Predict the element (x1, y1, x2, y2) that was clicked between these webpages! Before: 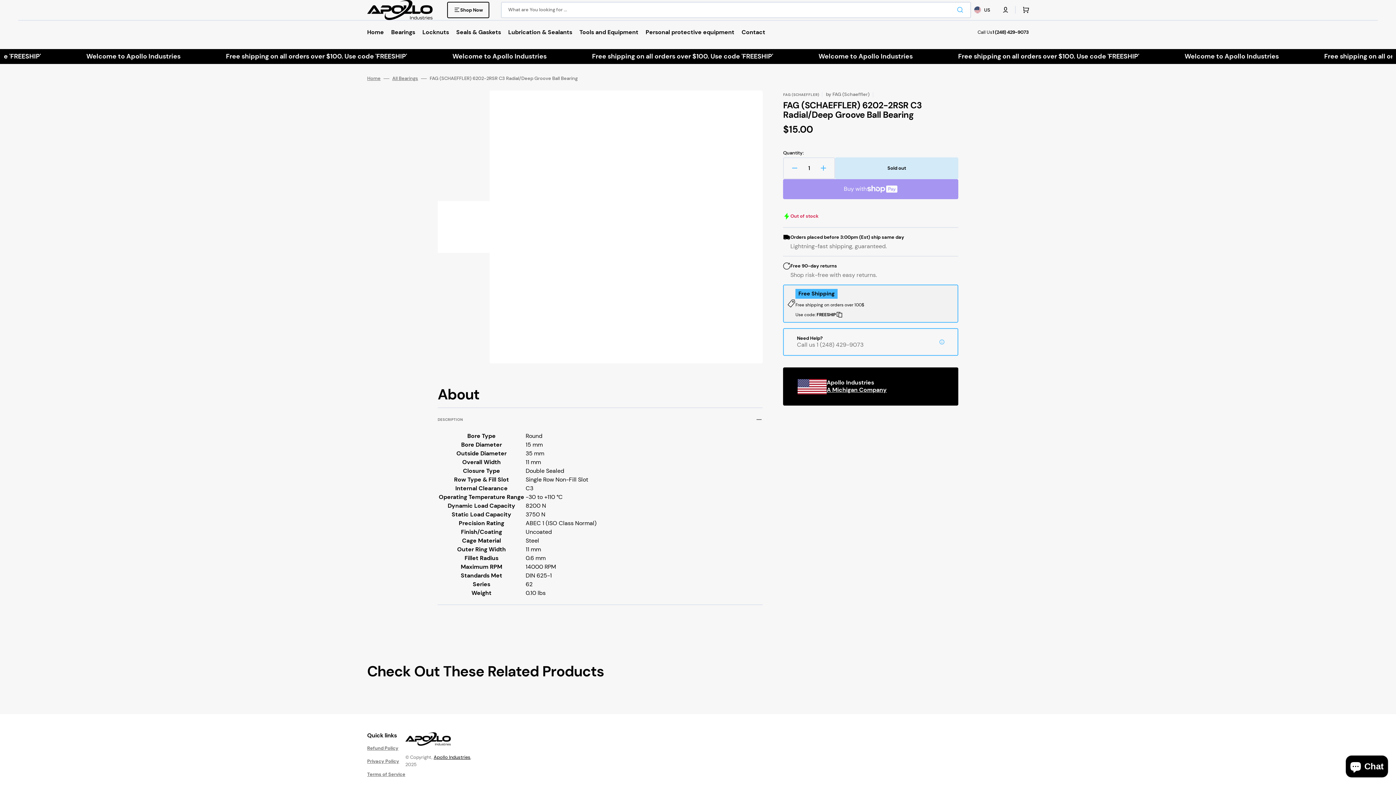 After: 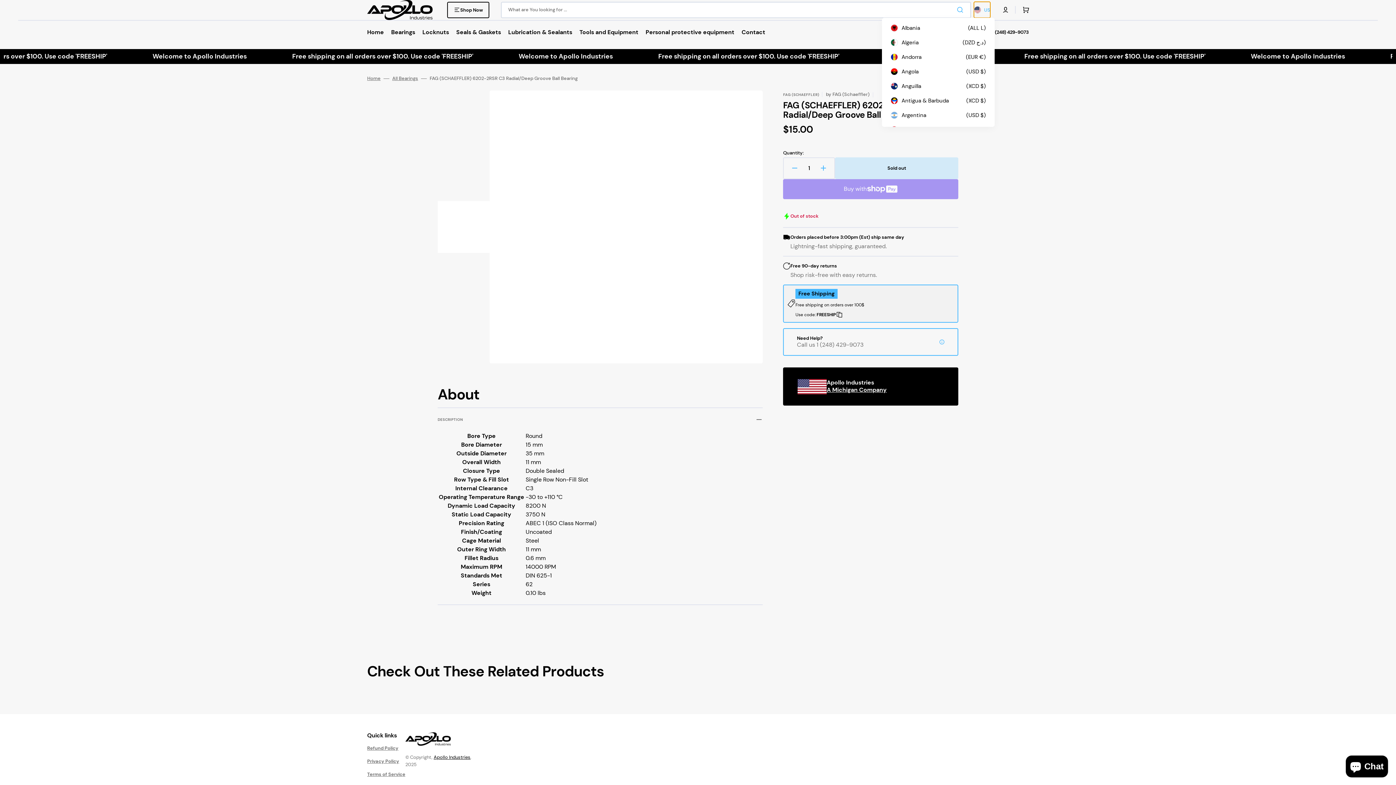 Action: label: Localization bbox: (974, 1, 990, 17)